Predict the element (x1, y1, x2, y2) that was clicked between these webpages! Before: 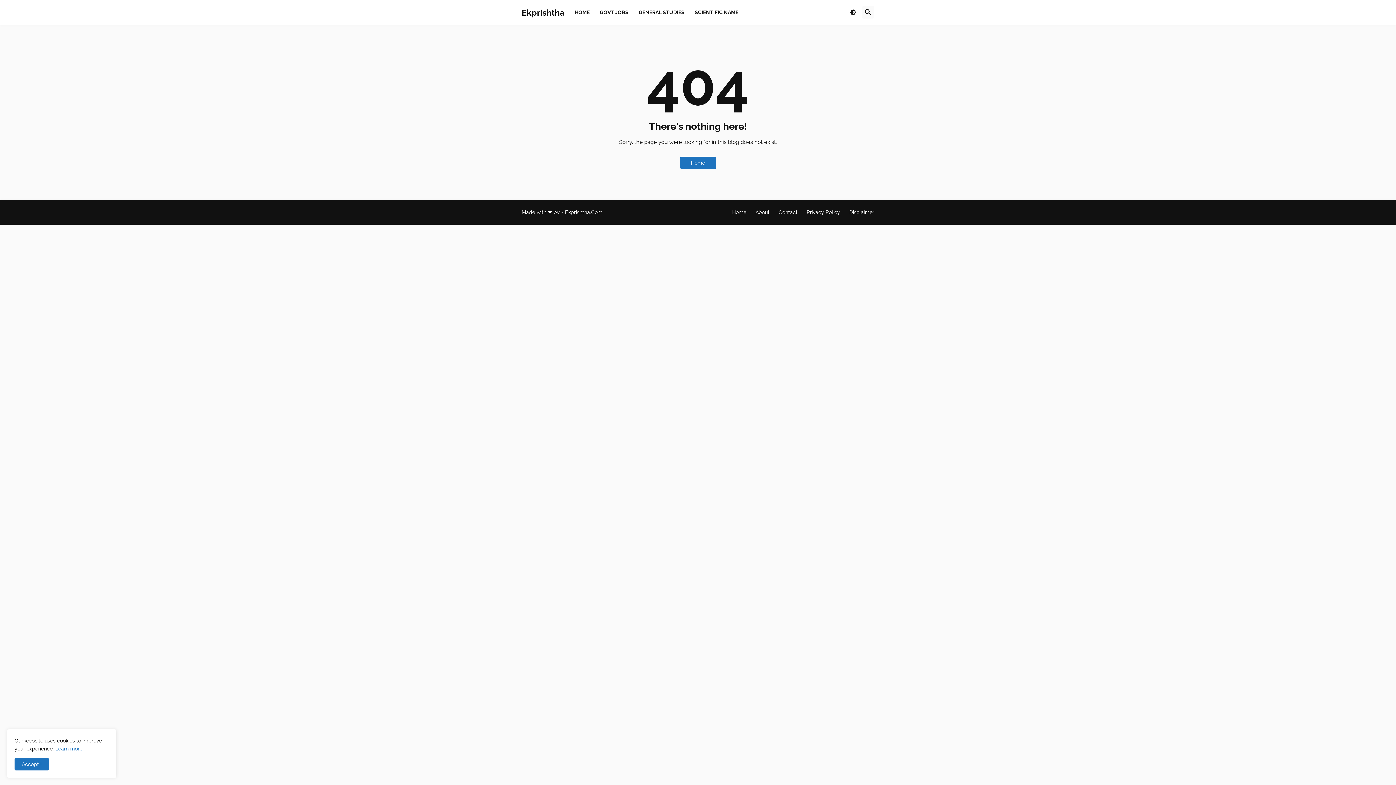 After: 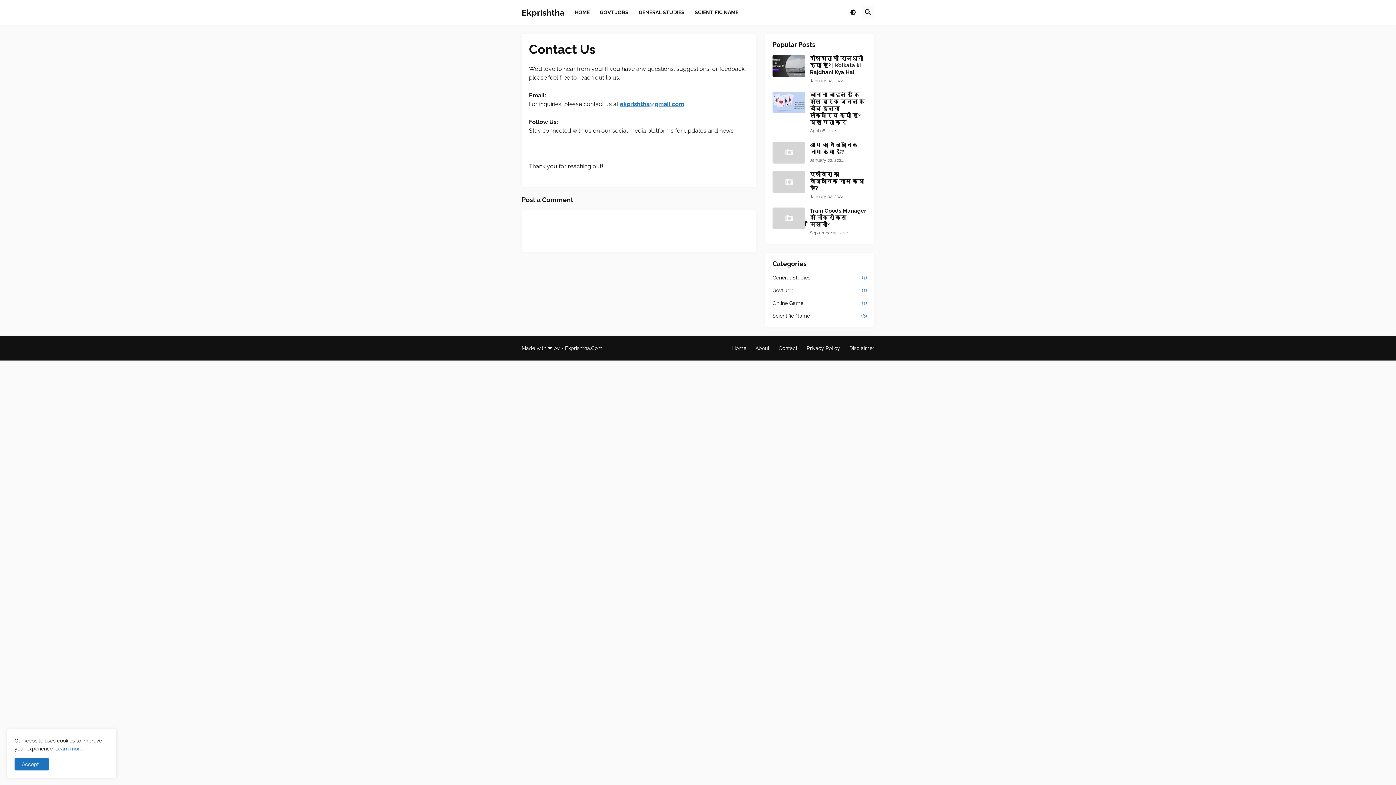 Action: bbox: (778, 209, 797, 215) label: Contact